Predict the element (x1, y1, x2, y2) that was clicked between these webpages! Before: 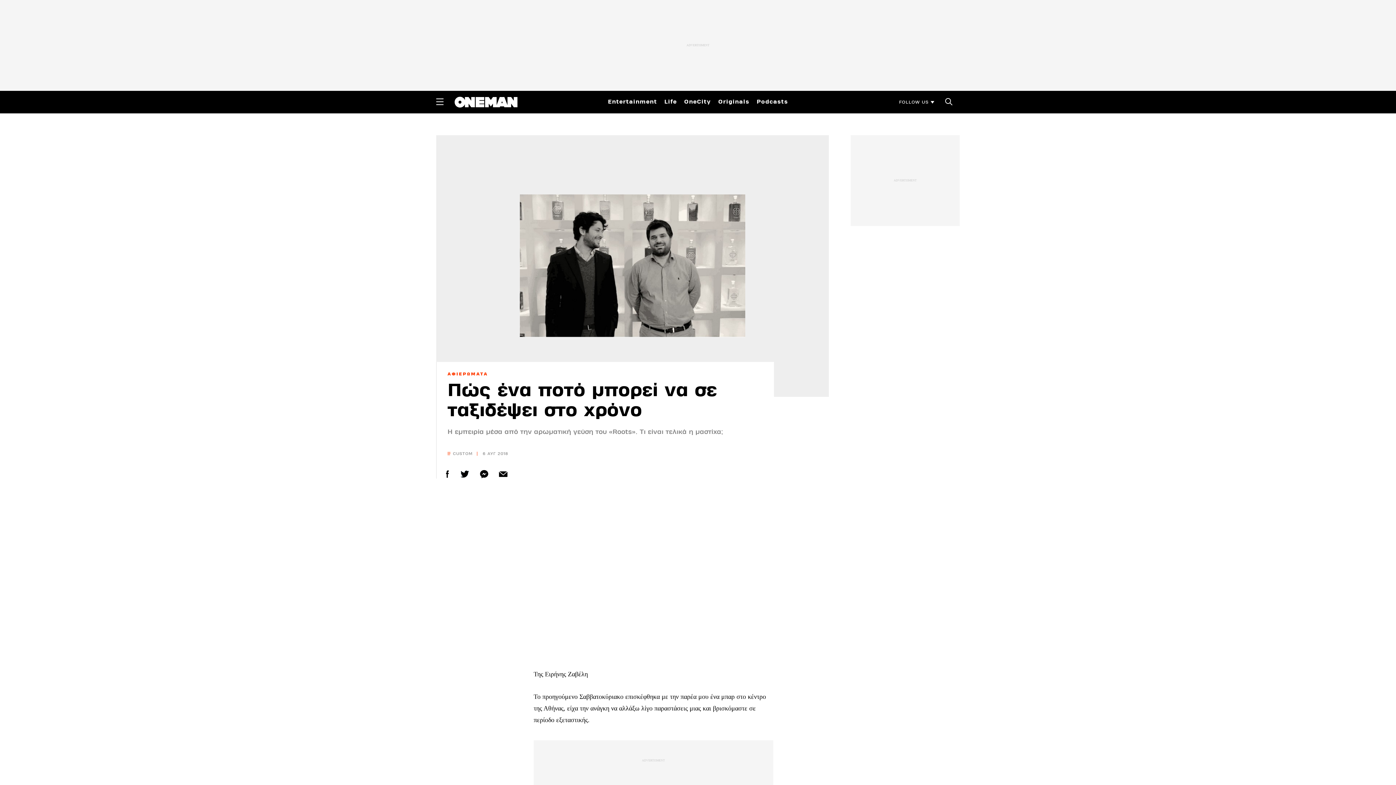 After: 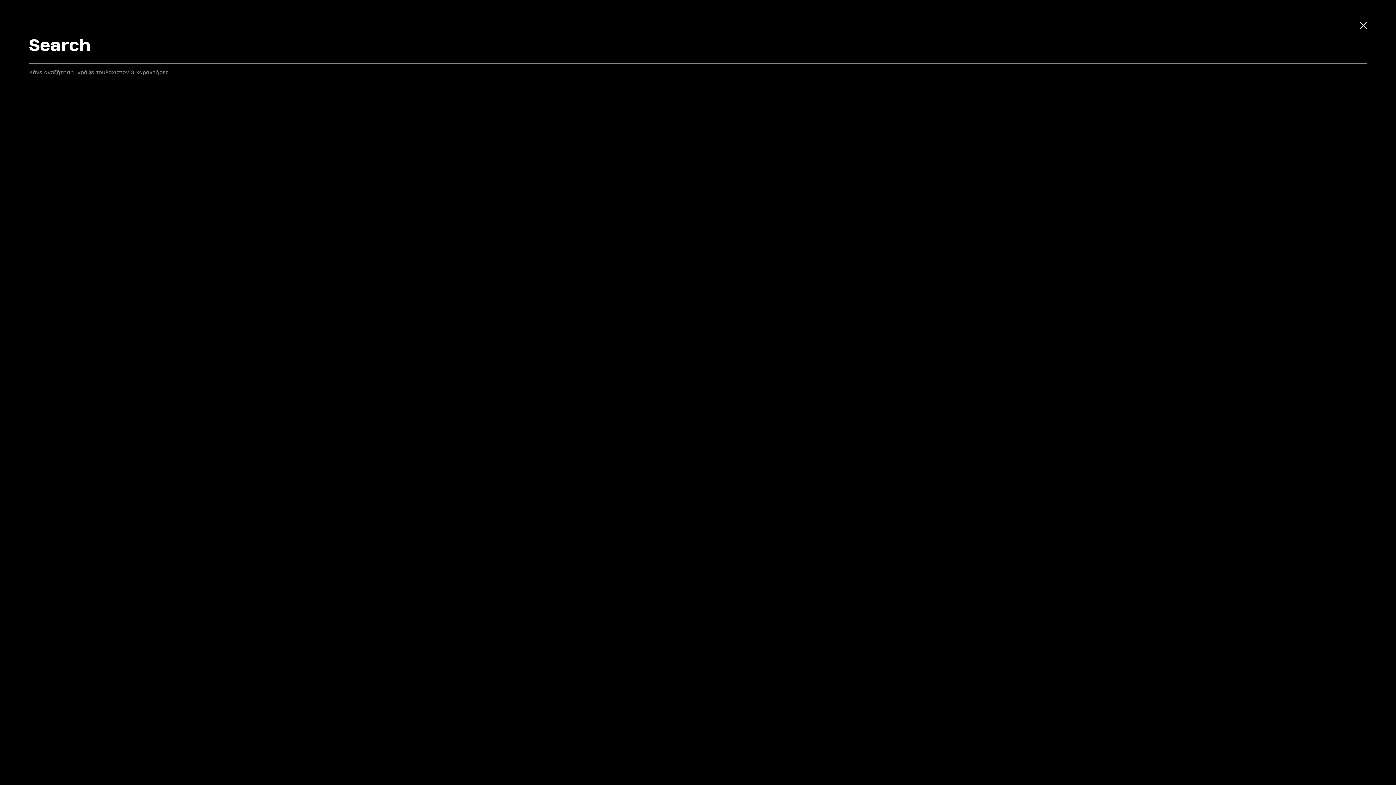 Action: bbox: (938, 90, 960, 112)